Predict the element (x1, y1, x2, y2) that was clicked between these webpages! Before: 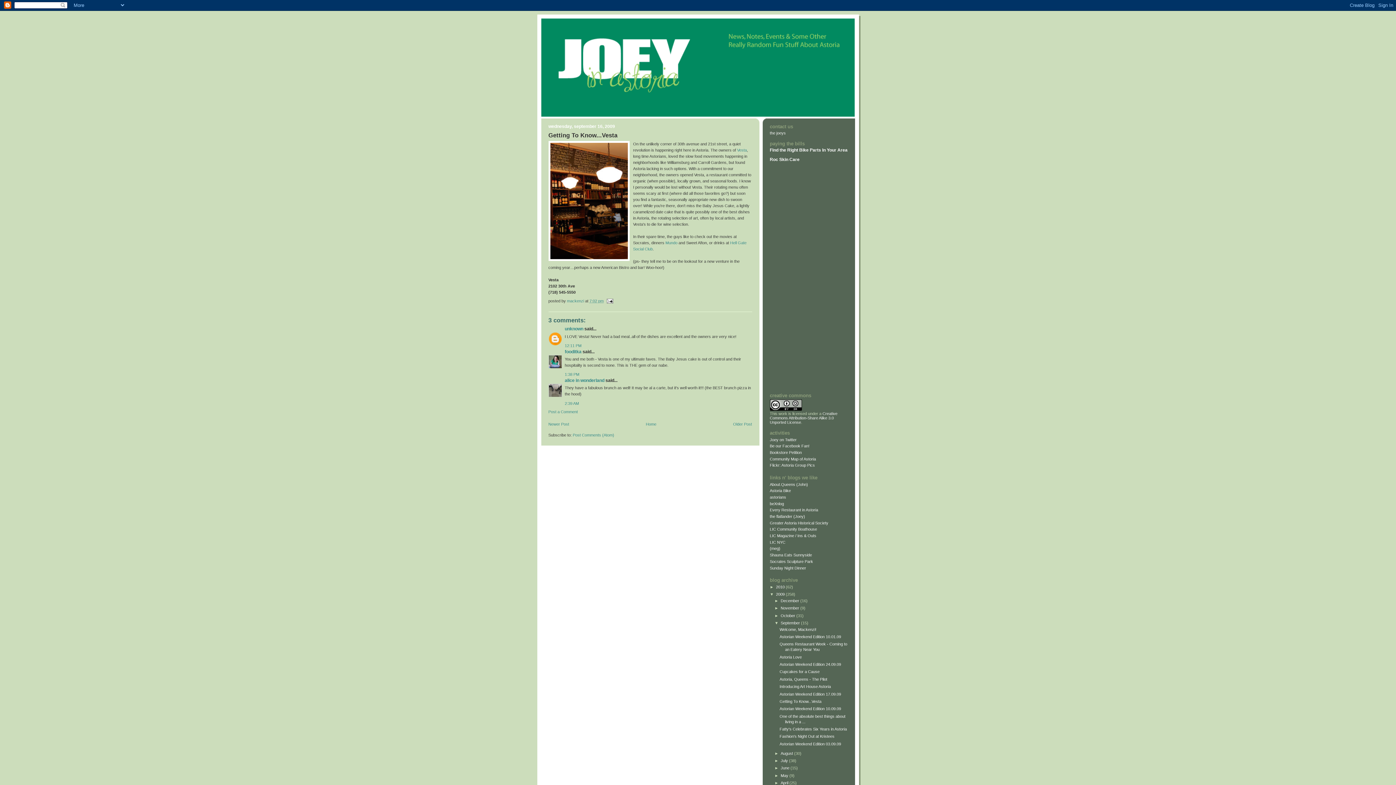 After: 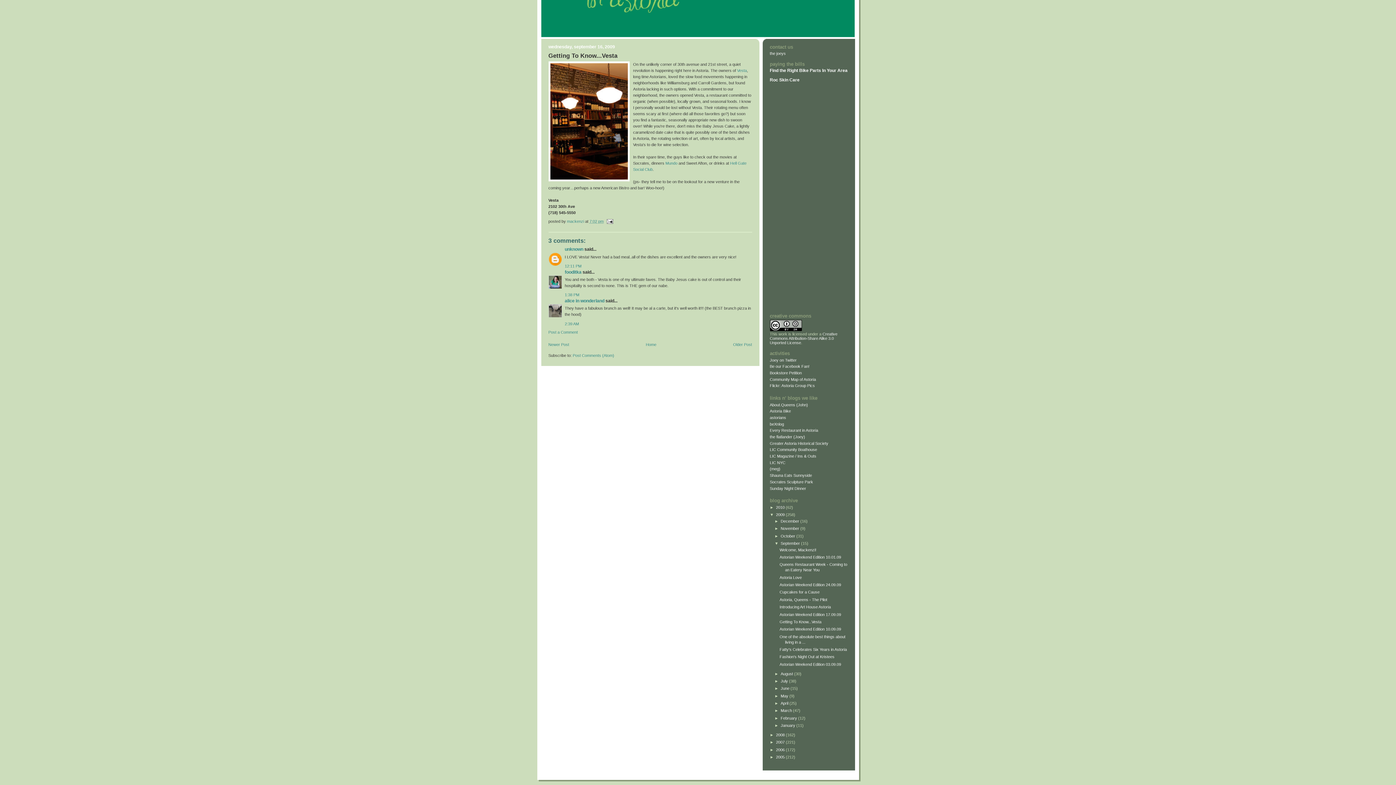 Action: label: 1:38 PM bbox: (564, 372, 579, 376)